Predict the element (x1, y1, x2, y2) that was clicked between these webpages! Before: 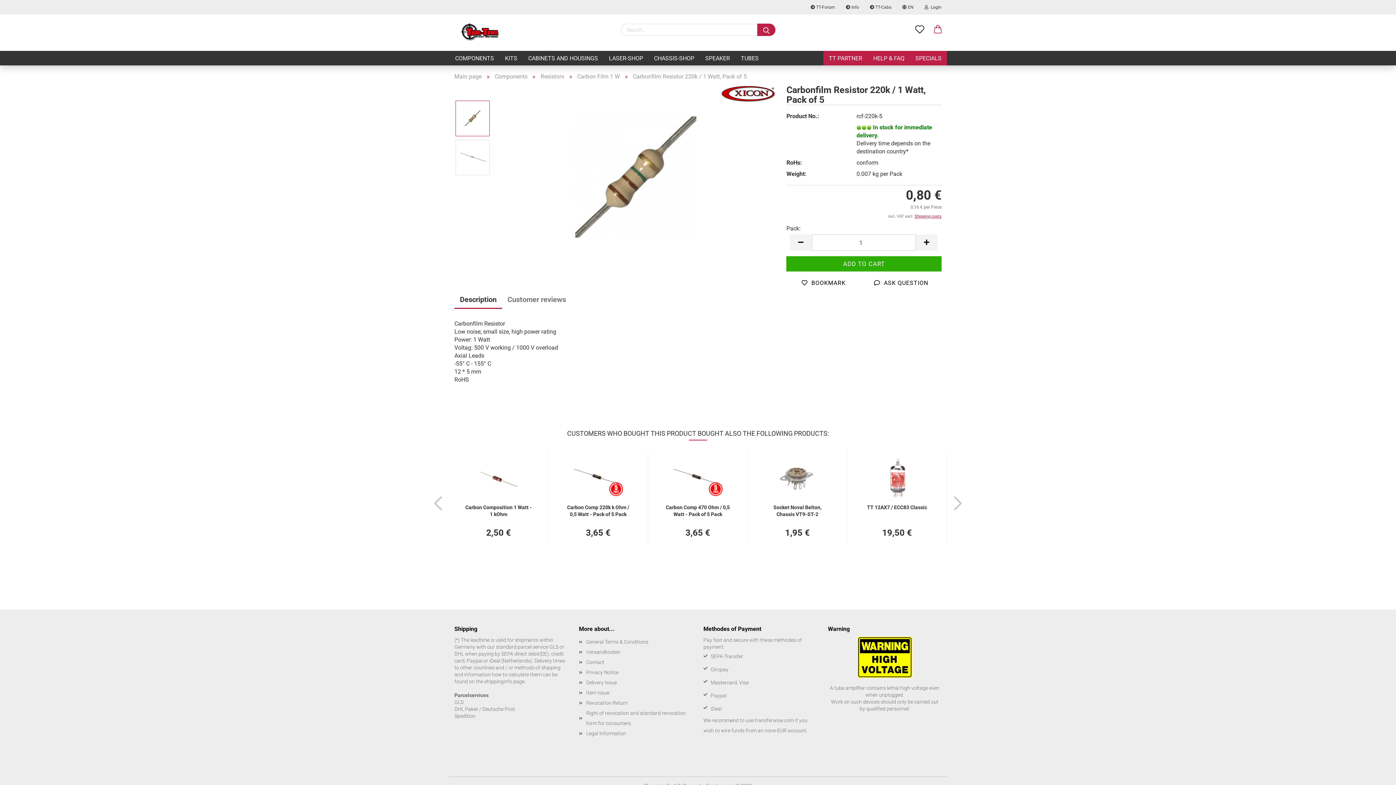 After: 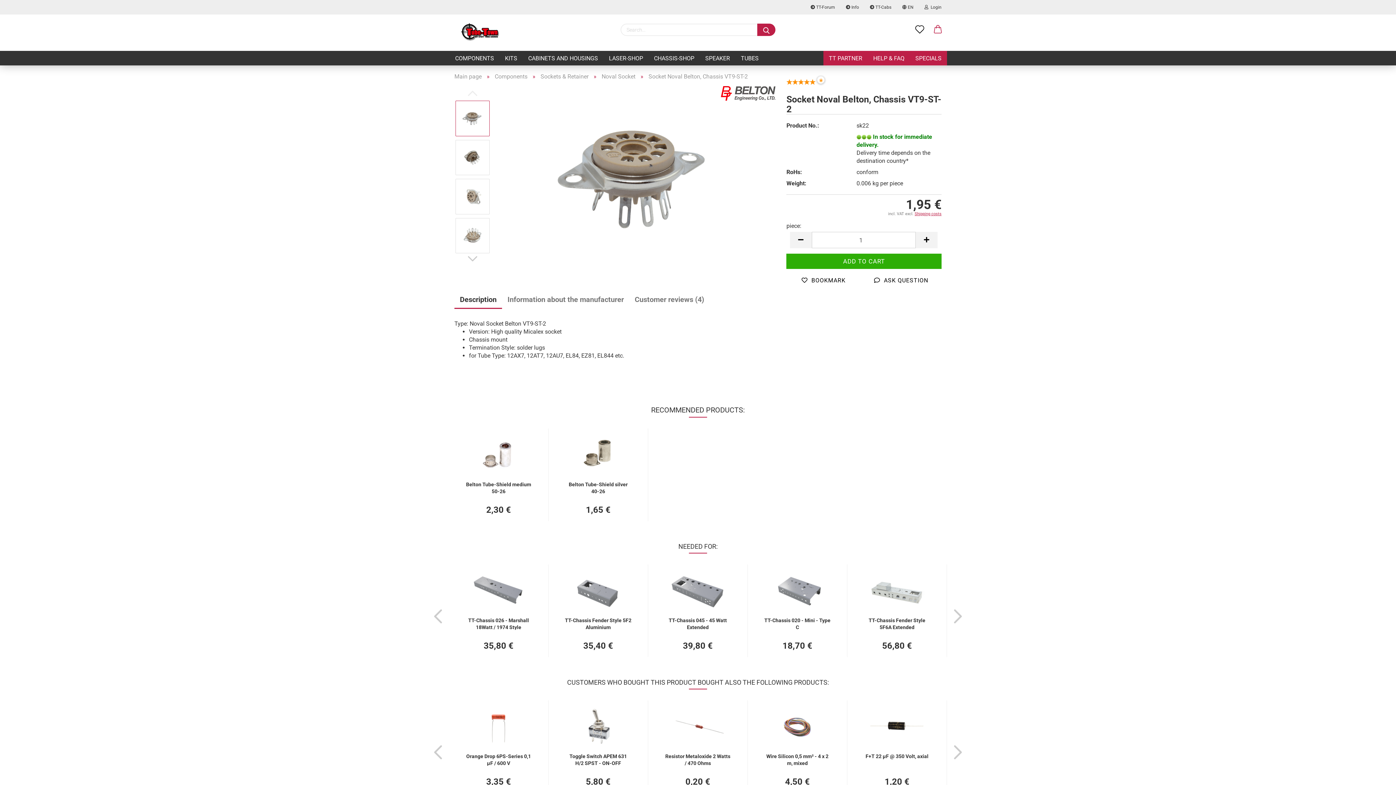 Action: bbox: (770, 474, 824, 481)